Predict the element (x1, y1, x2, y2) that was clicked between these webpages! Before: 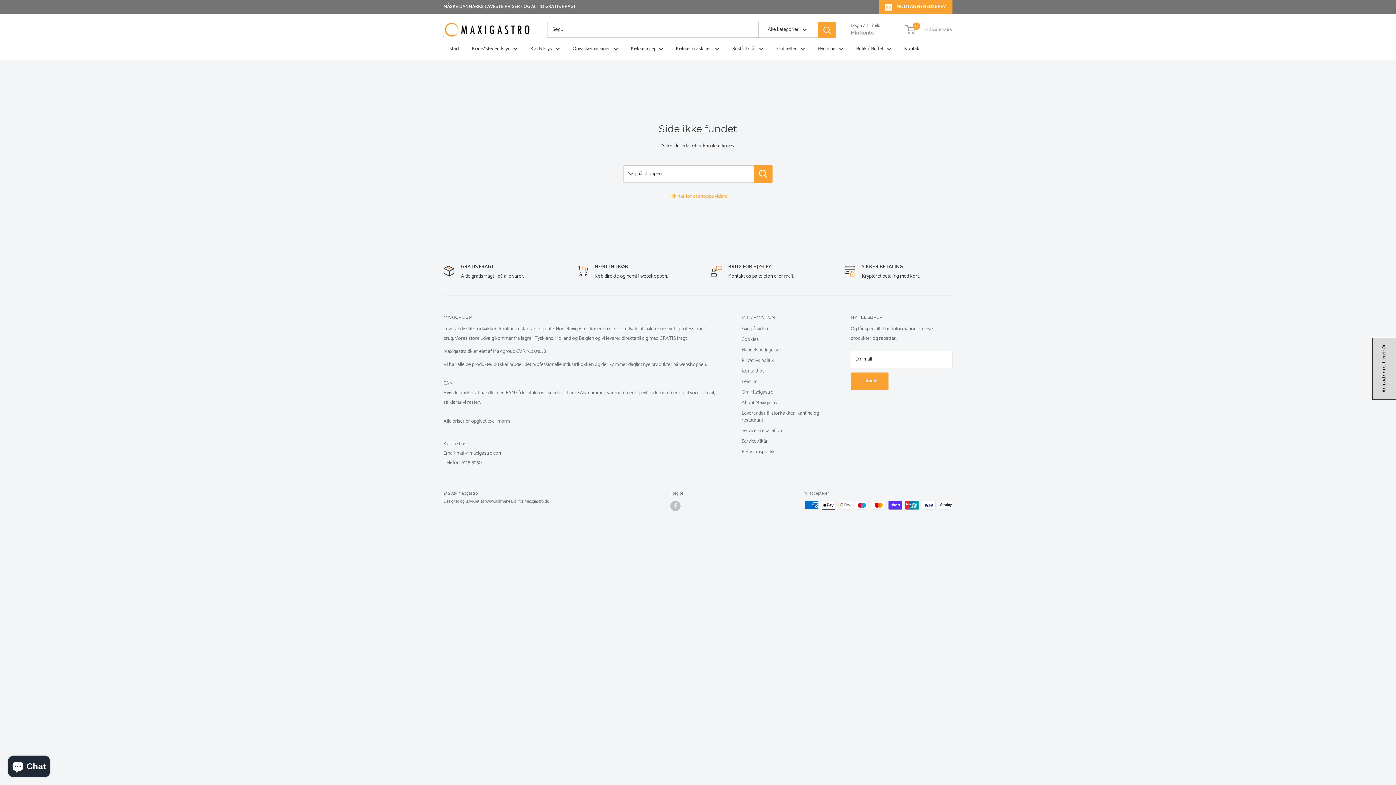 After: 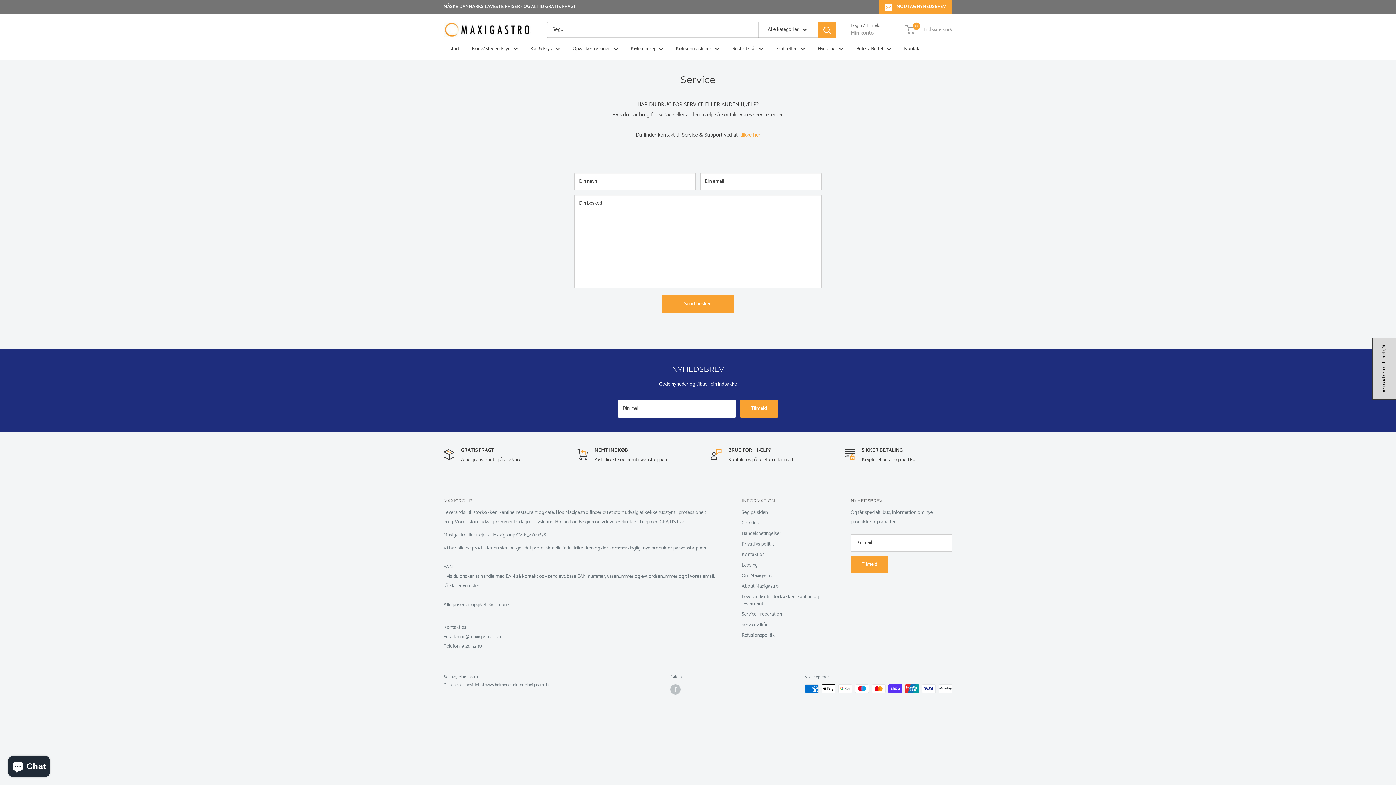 Action: bbox: (741, 425, 825, 436) label: Service - reparation